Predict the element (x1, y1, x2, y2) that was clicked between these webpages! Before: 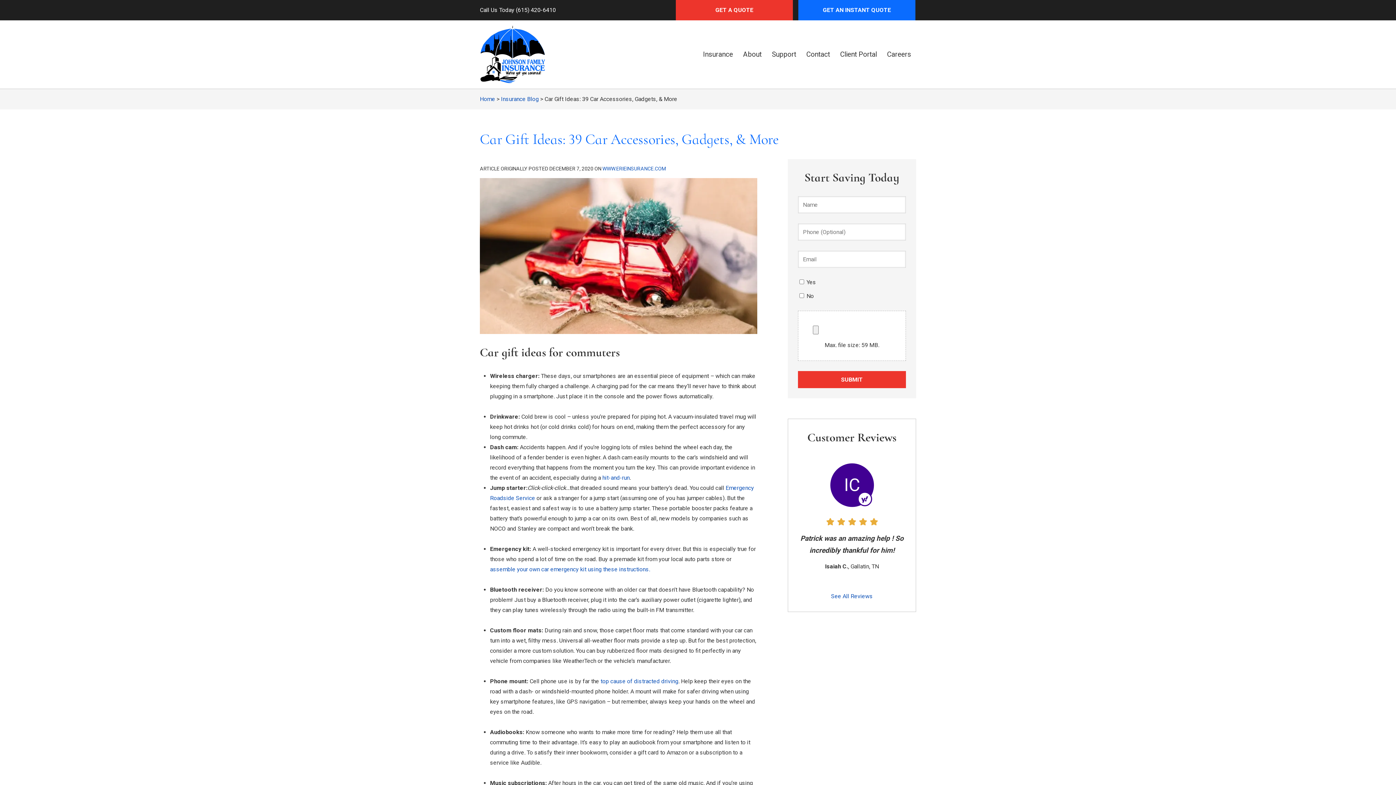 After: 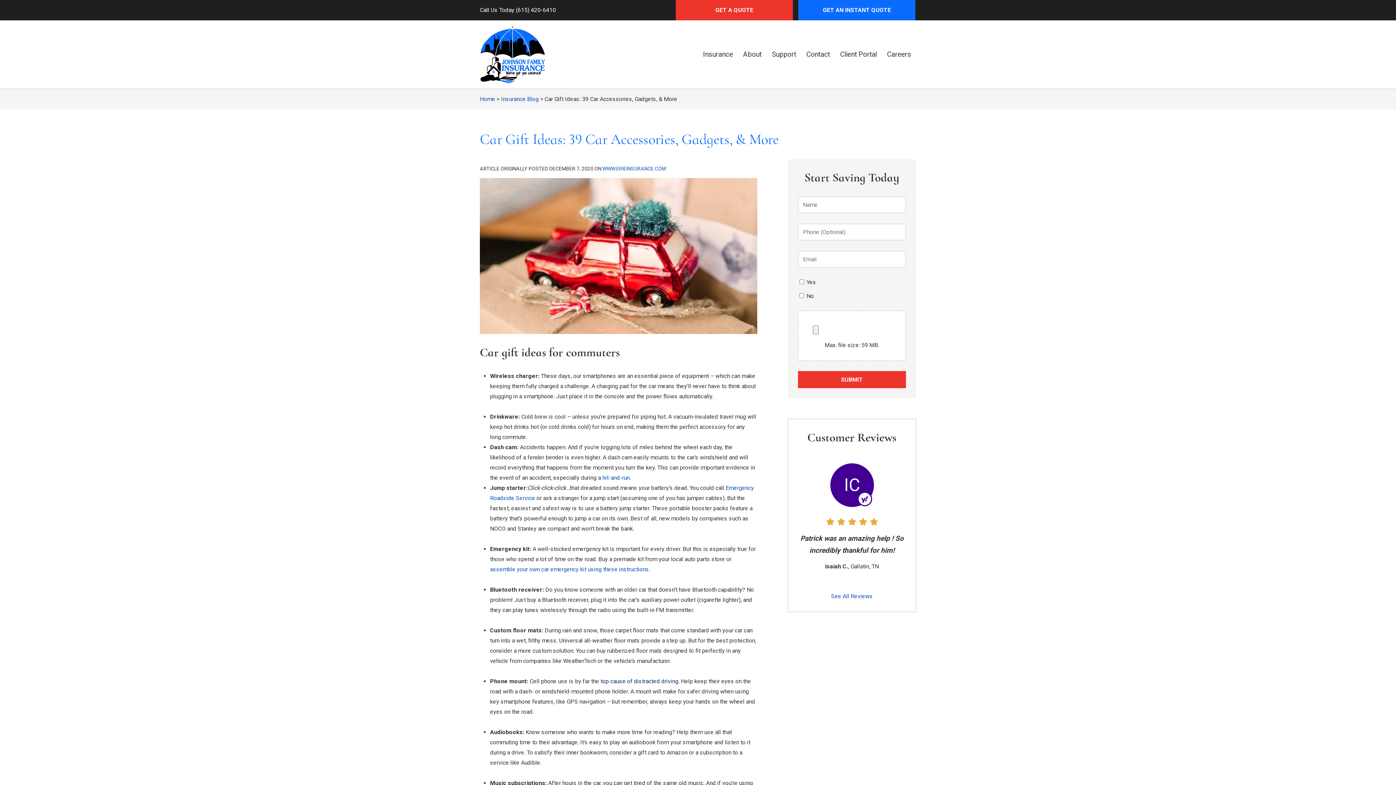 Action: label: top cause of distracted driving bbox: (600, 678, 678, 684)